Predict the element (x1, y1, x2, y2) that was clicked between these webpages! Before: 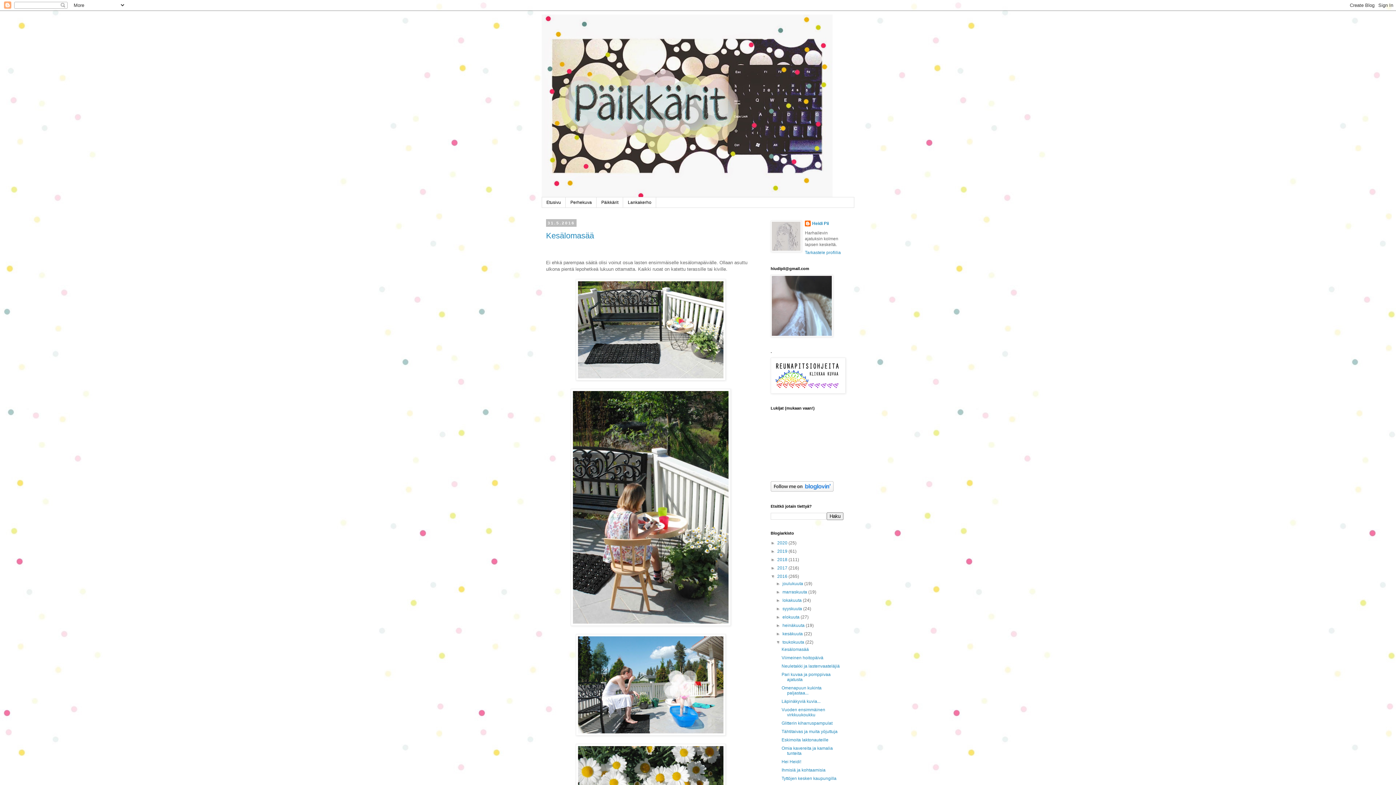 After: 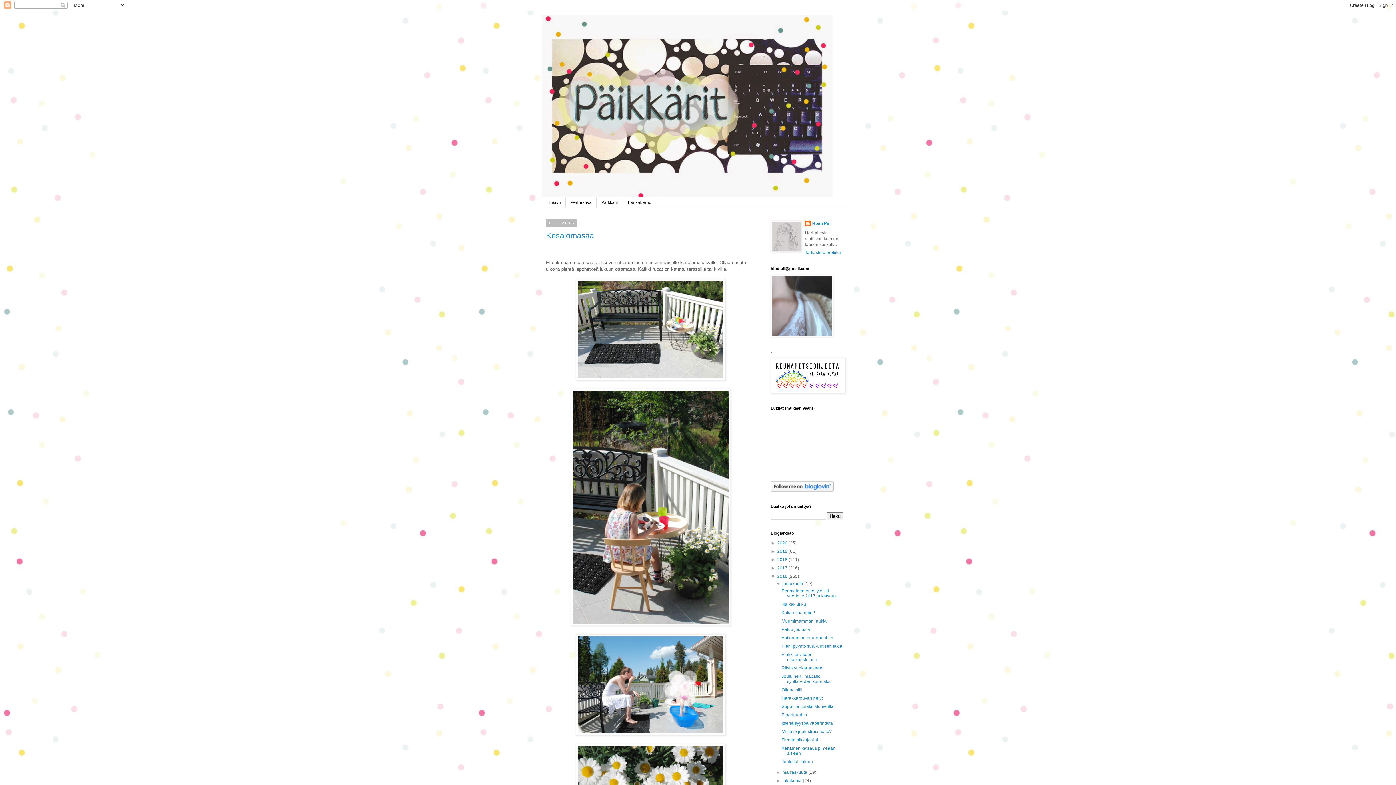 Action: bbox: (776, 581, 782, 586) label: ►  